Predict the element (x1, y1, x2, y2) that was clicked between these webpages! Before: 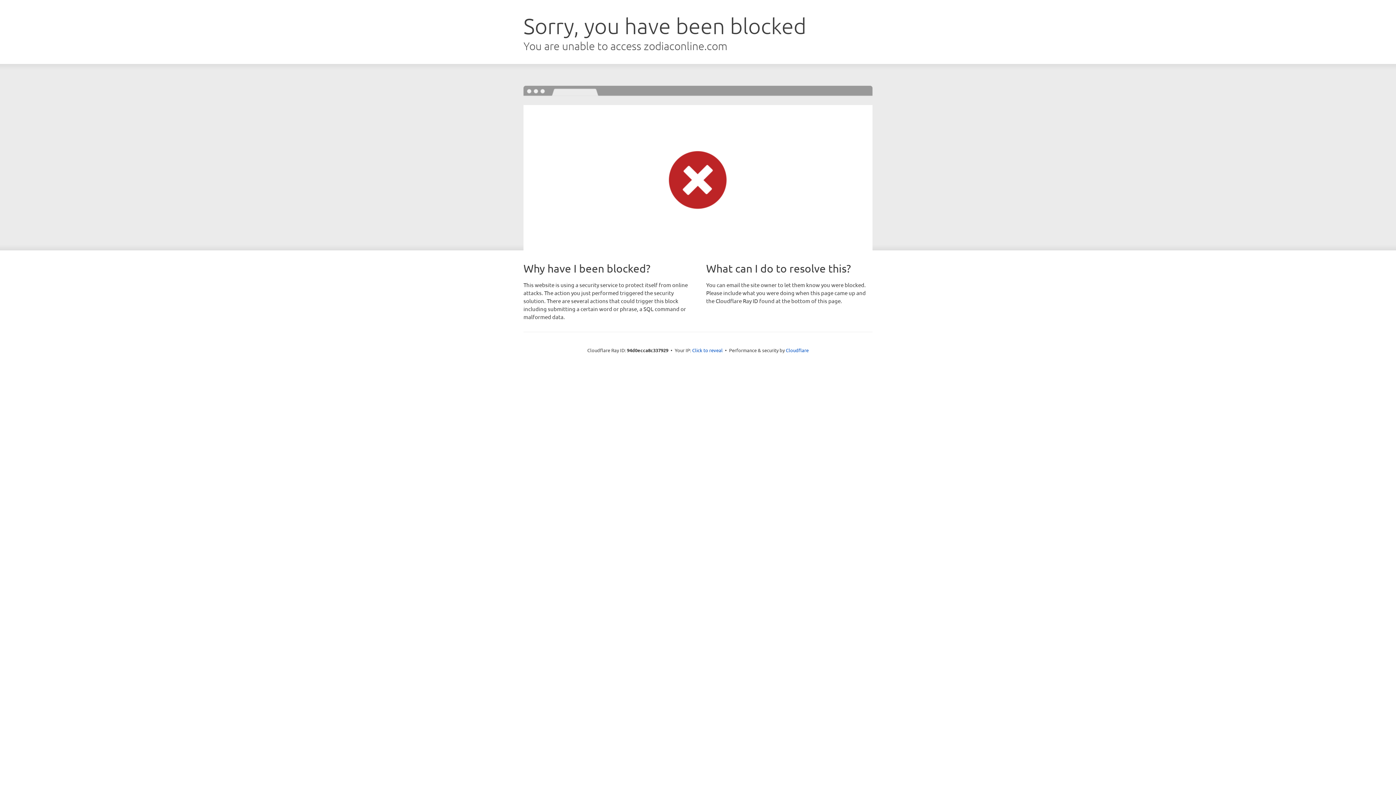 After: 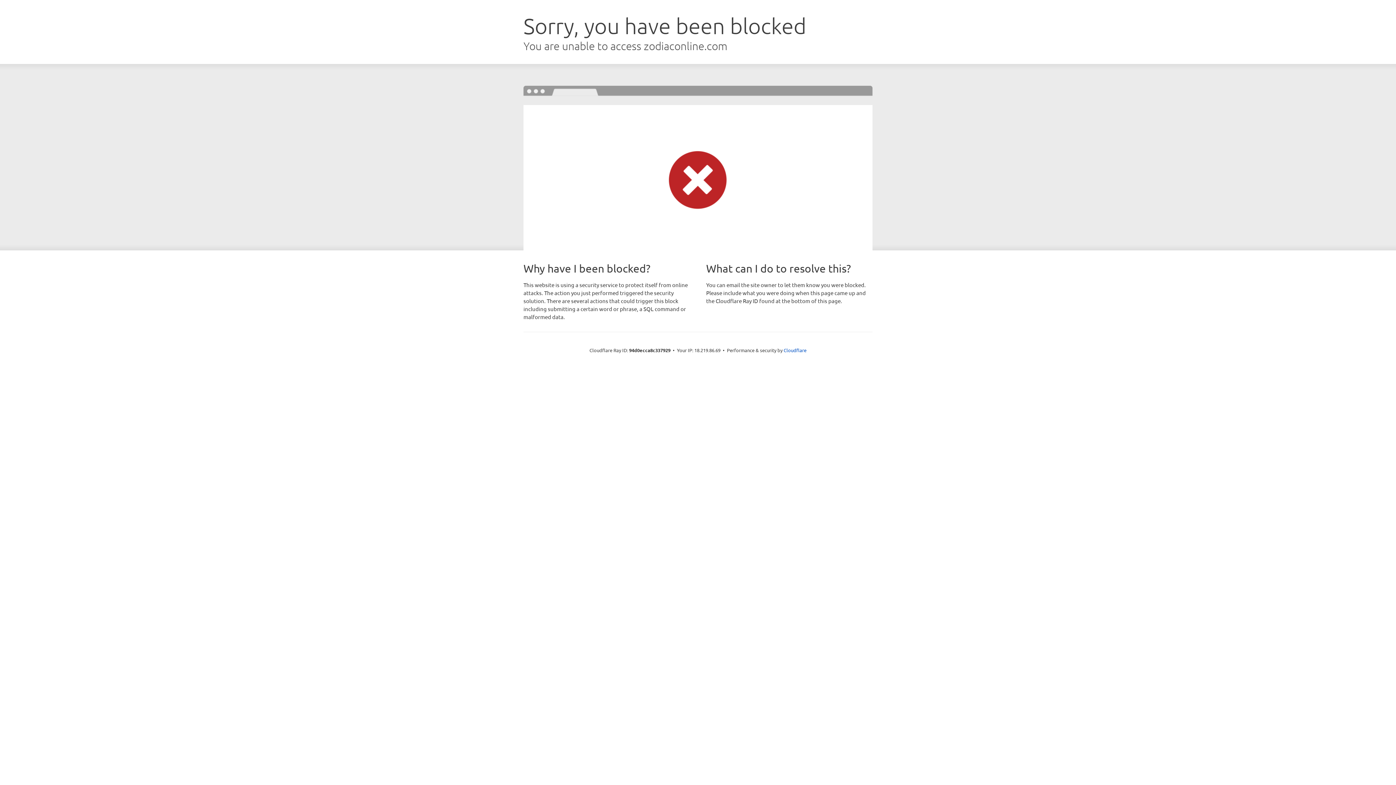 Action: bbox: (692, 346, 722, 353) label: Click to reveal